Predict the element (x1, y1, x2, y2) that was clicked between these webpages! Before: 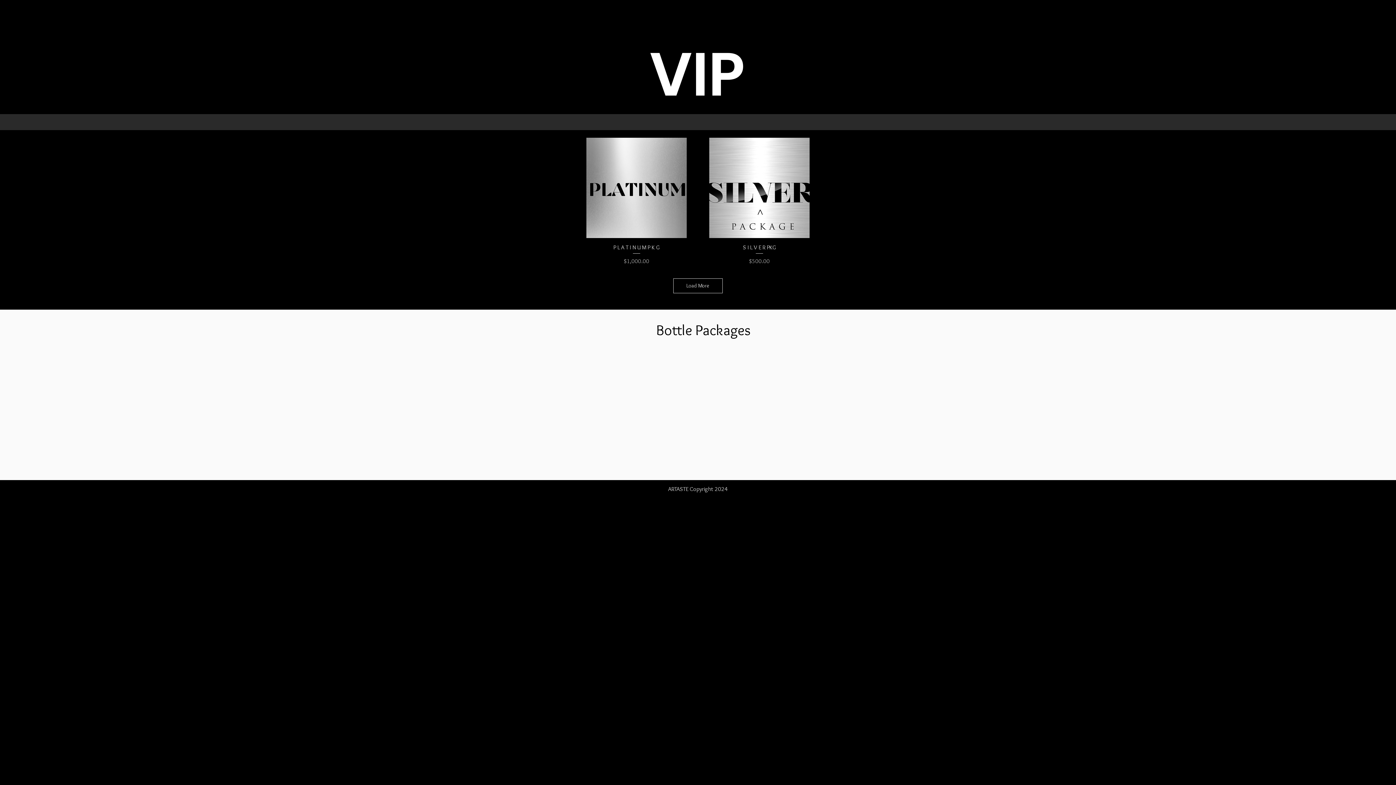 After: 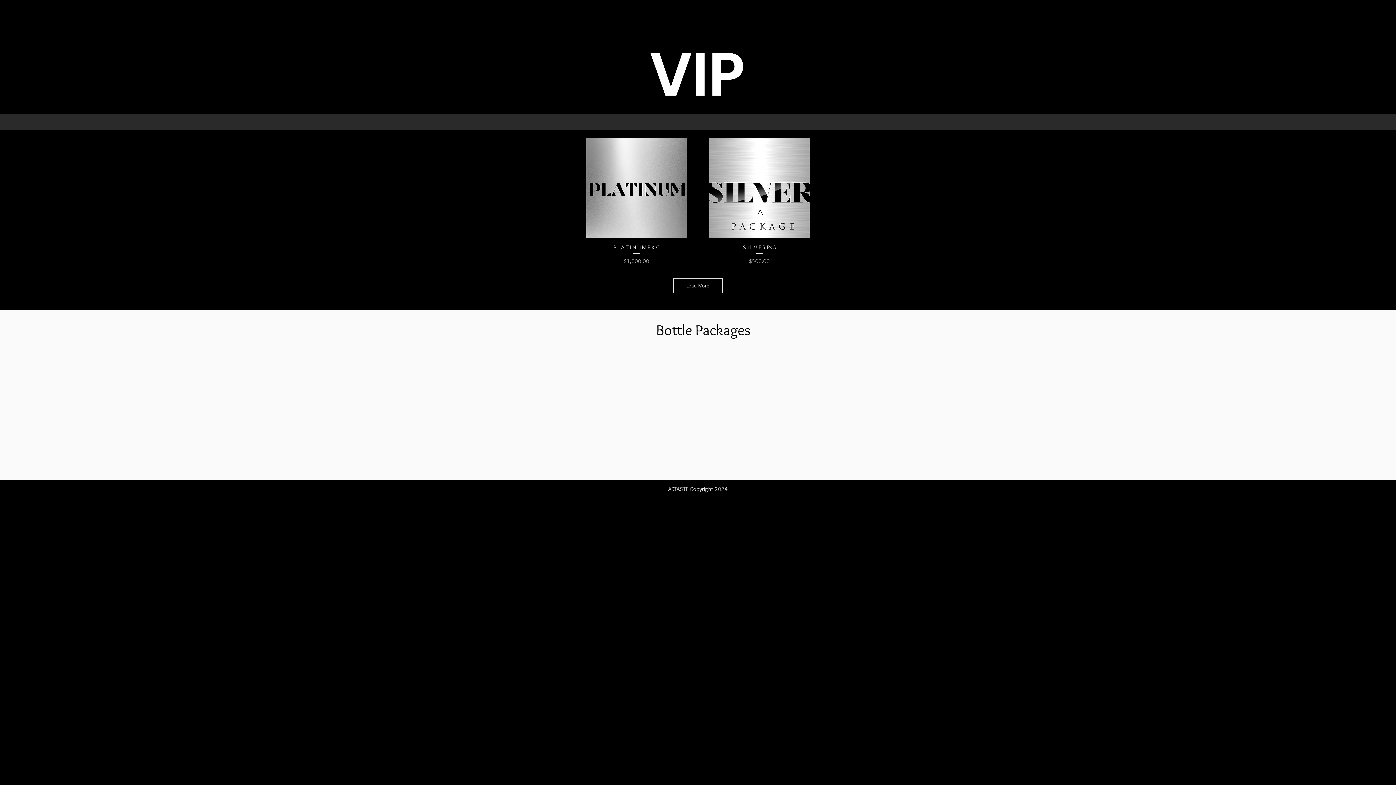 Action: label: Load More bbox: (673, 278, 722, 293)